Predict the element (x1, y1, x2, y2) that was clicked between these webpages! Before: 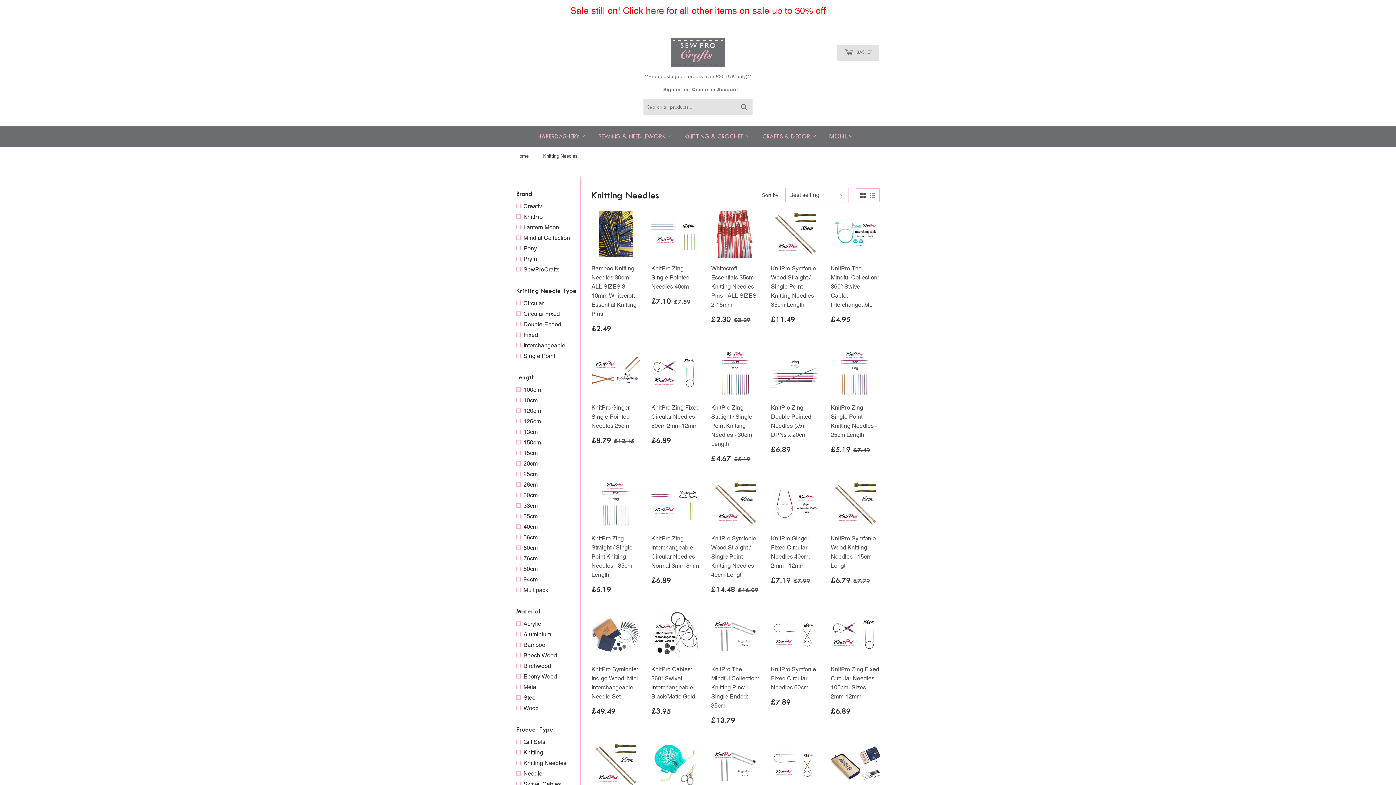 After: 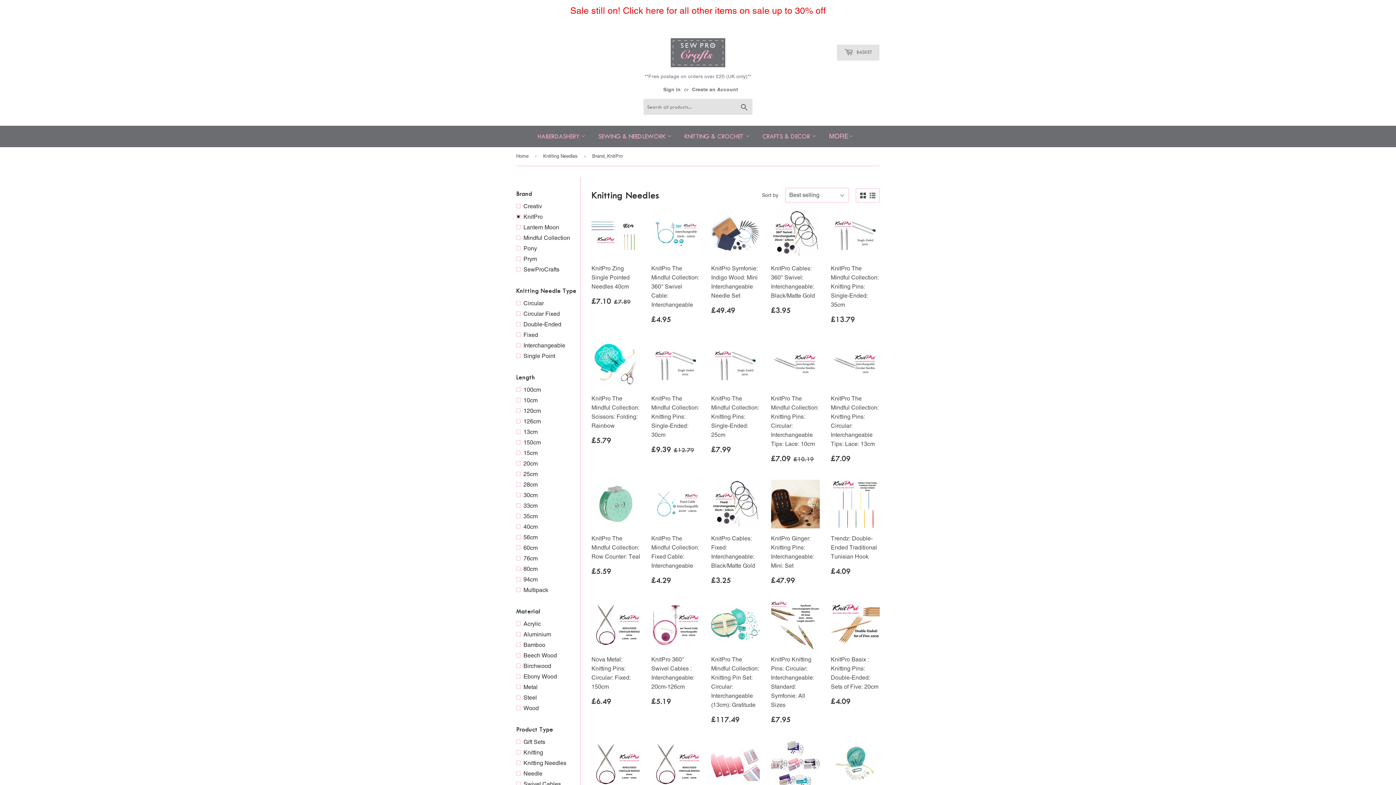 Action: label: KnitPro bbox: (516, 212, 580, 221)